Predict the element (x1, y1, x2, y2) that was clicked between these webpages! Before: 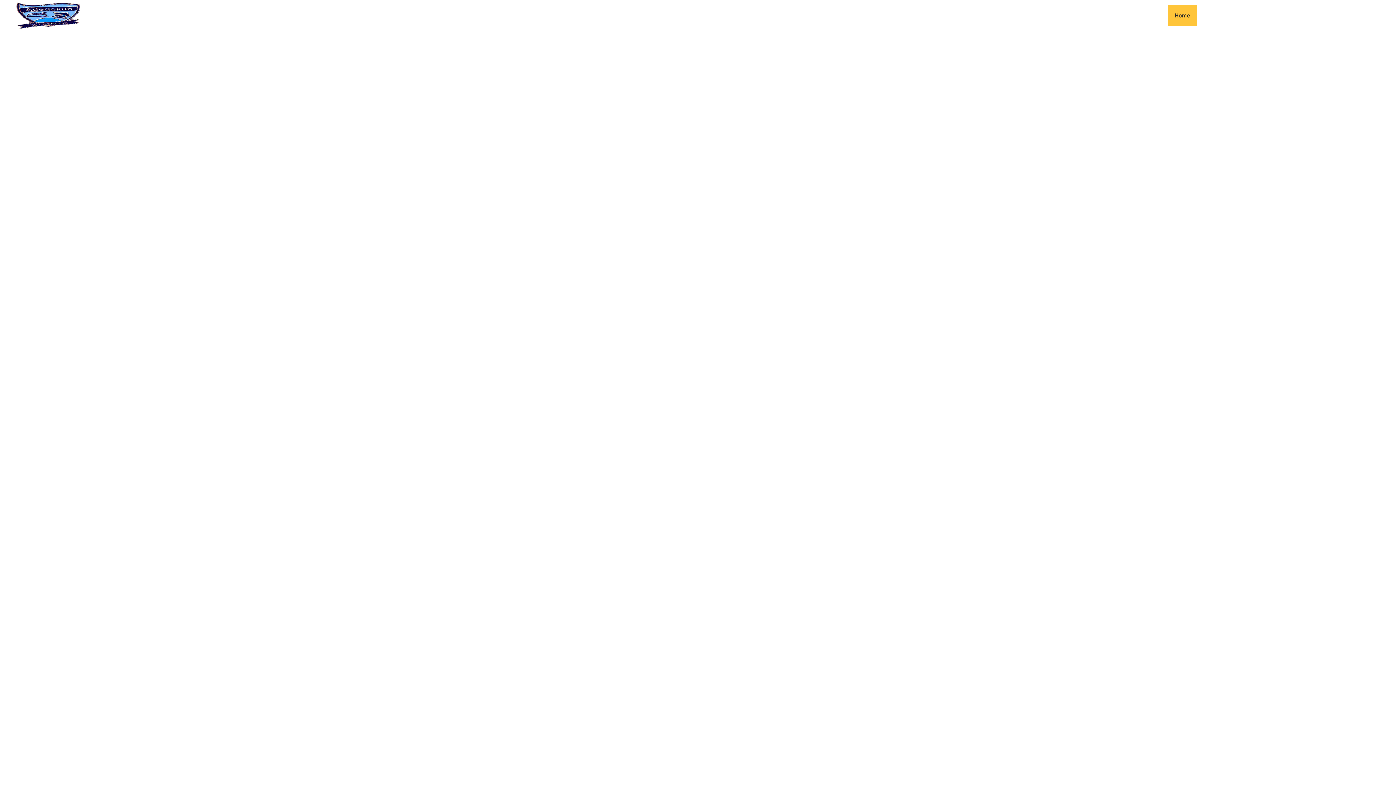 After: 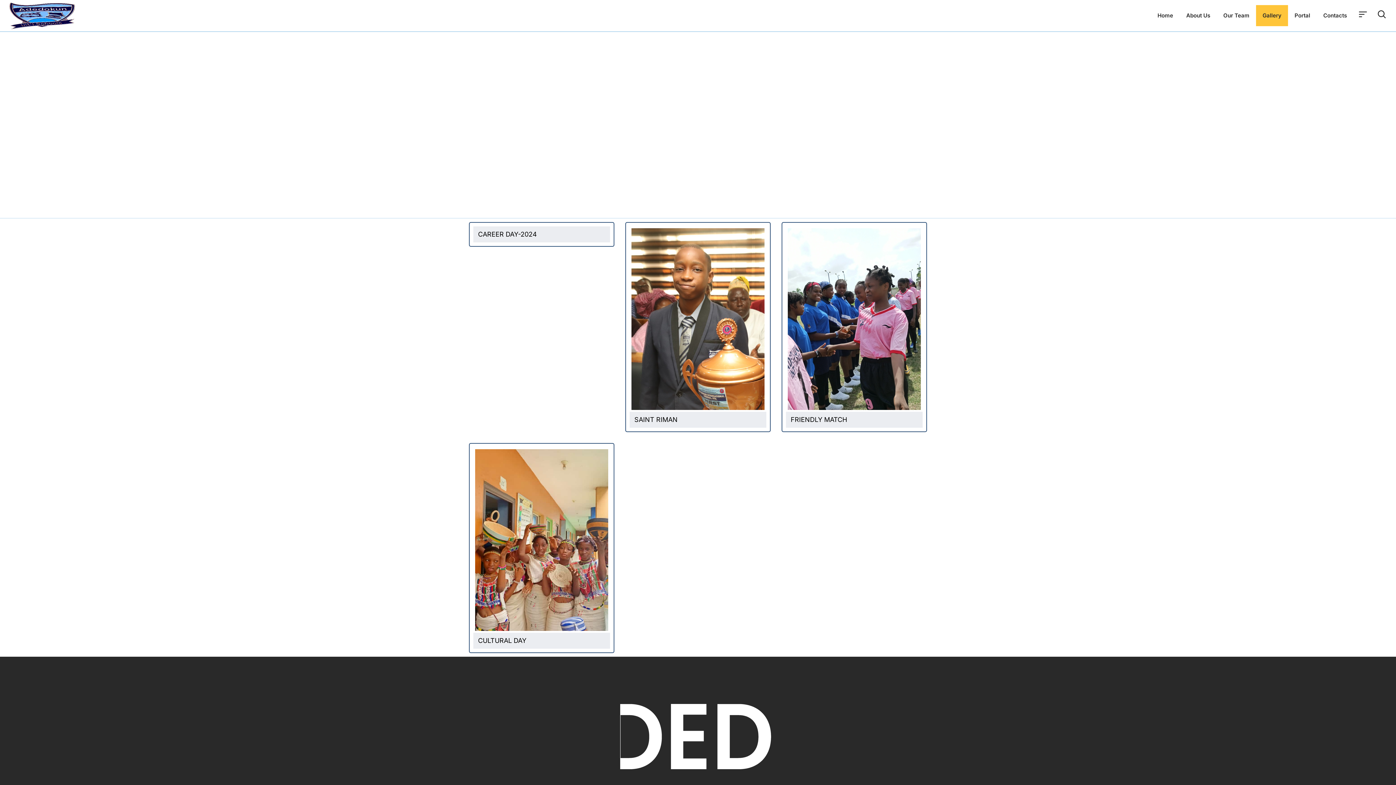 Action: label: Gallery bbox: (1273, 5, 1305, 26)